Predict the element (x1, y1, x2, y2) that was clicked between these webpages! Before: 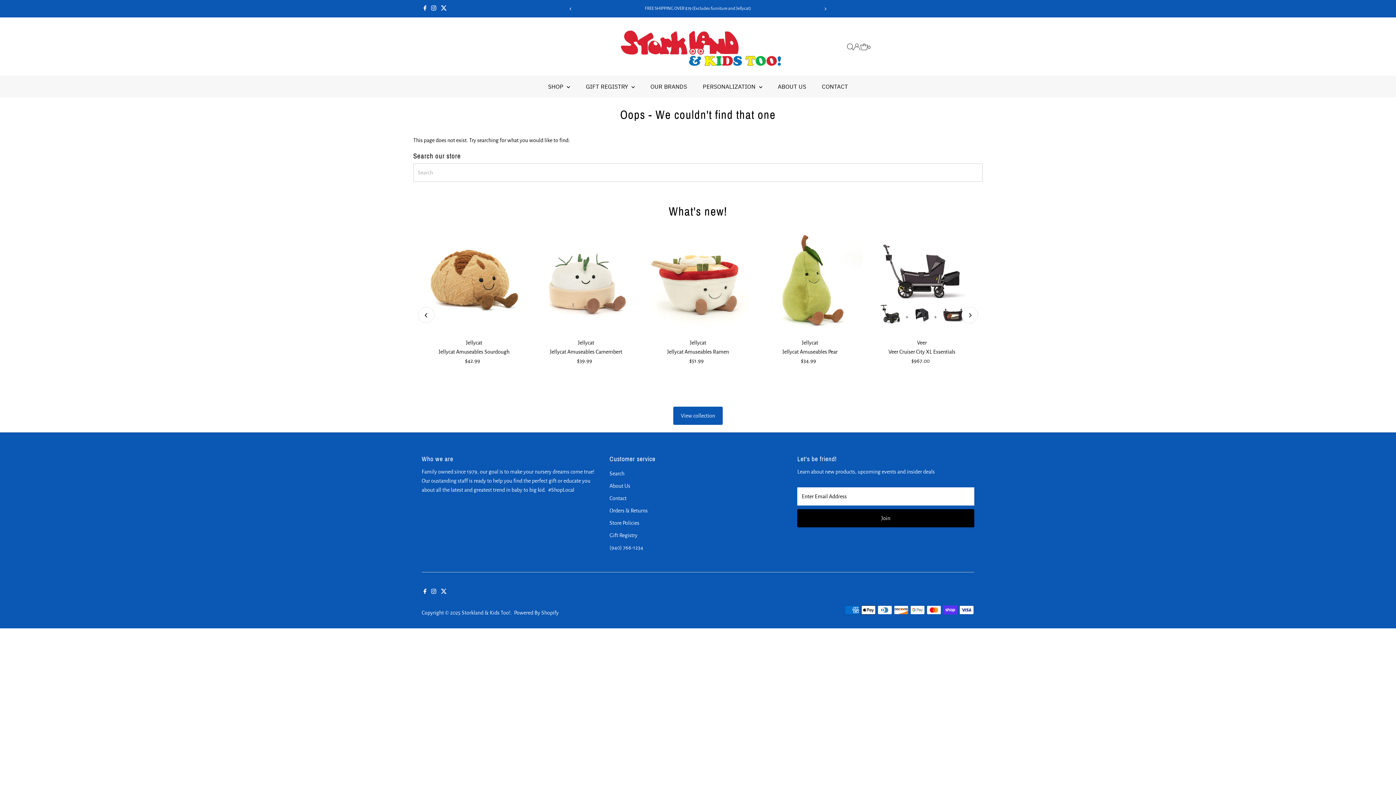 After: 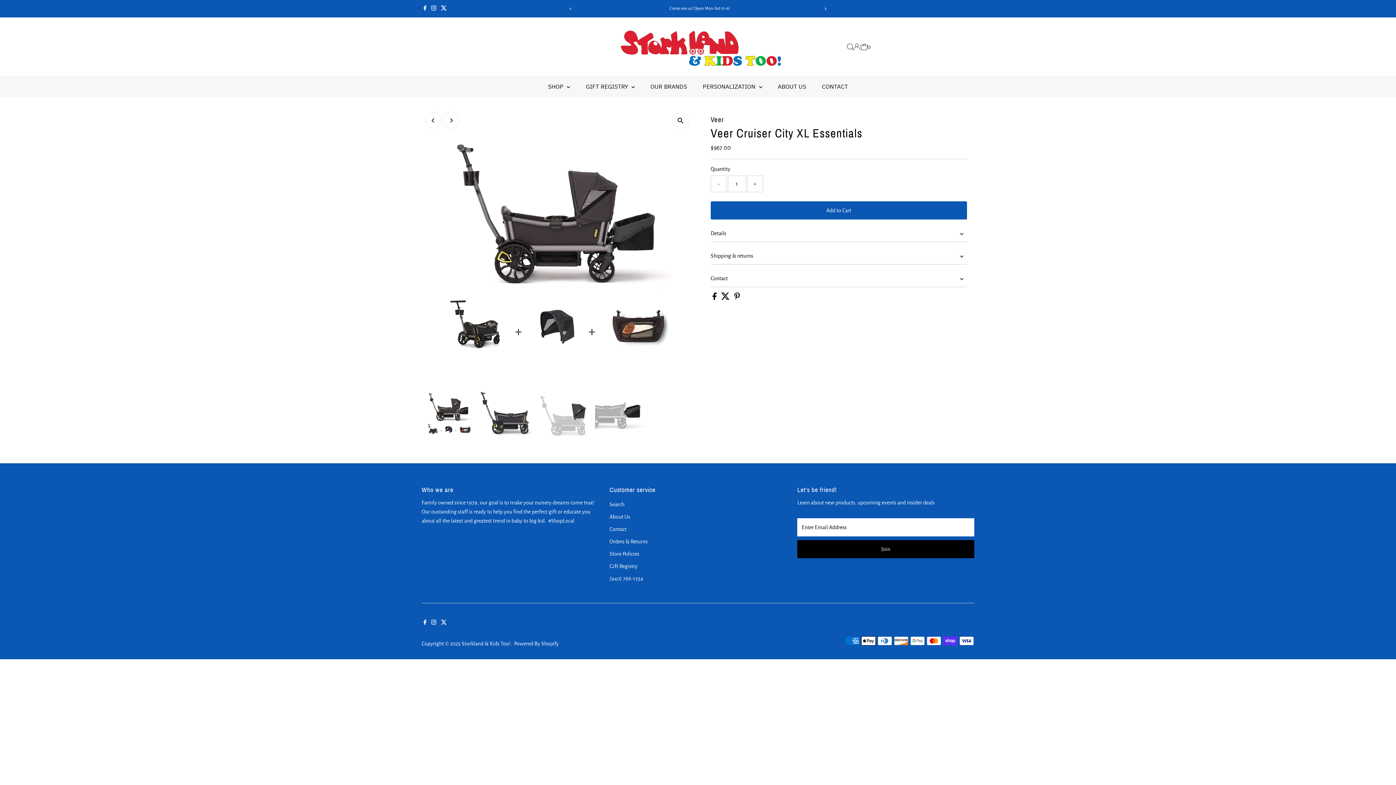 Action: label: Veer
Veer Cruiser City XL Essentials bbox: (871, 338, 972, 355)